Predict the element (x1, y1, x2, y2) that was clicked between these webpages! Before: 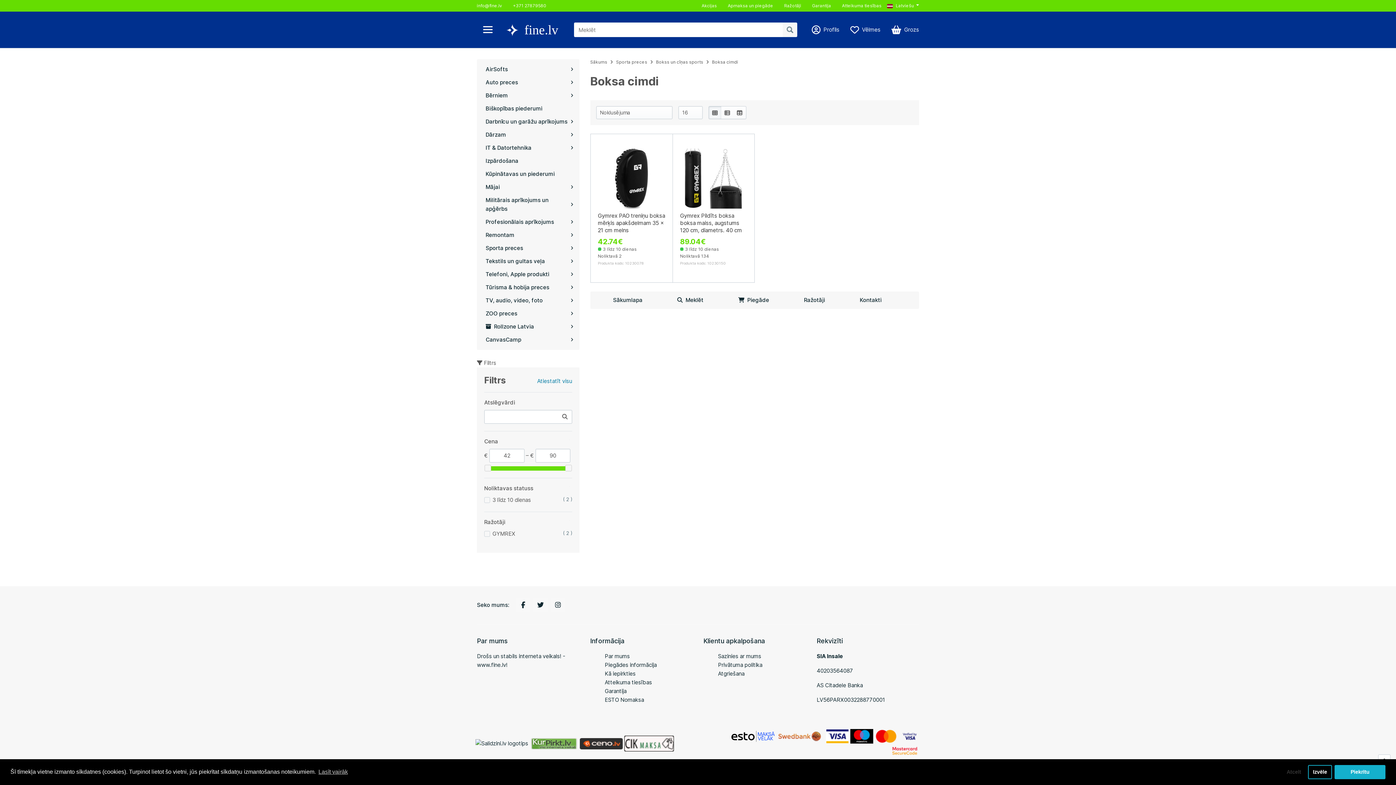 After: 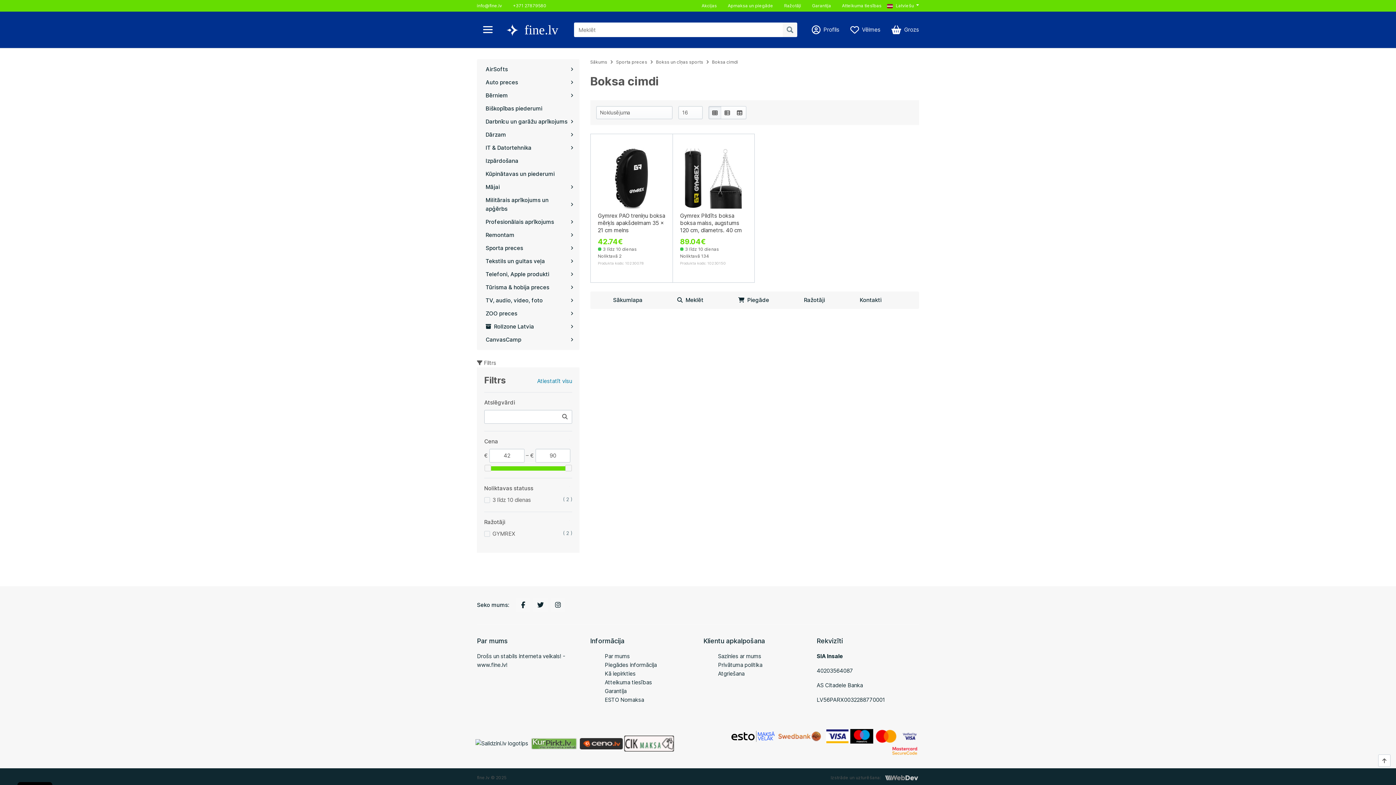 Action: label: dismiss cookie message bbox: (1282, 766, 1305, 778)